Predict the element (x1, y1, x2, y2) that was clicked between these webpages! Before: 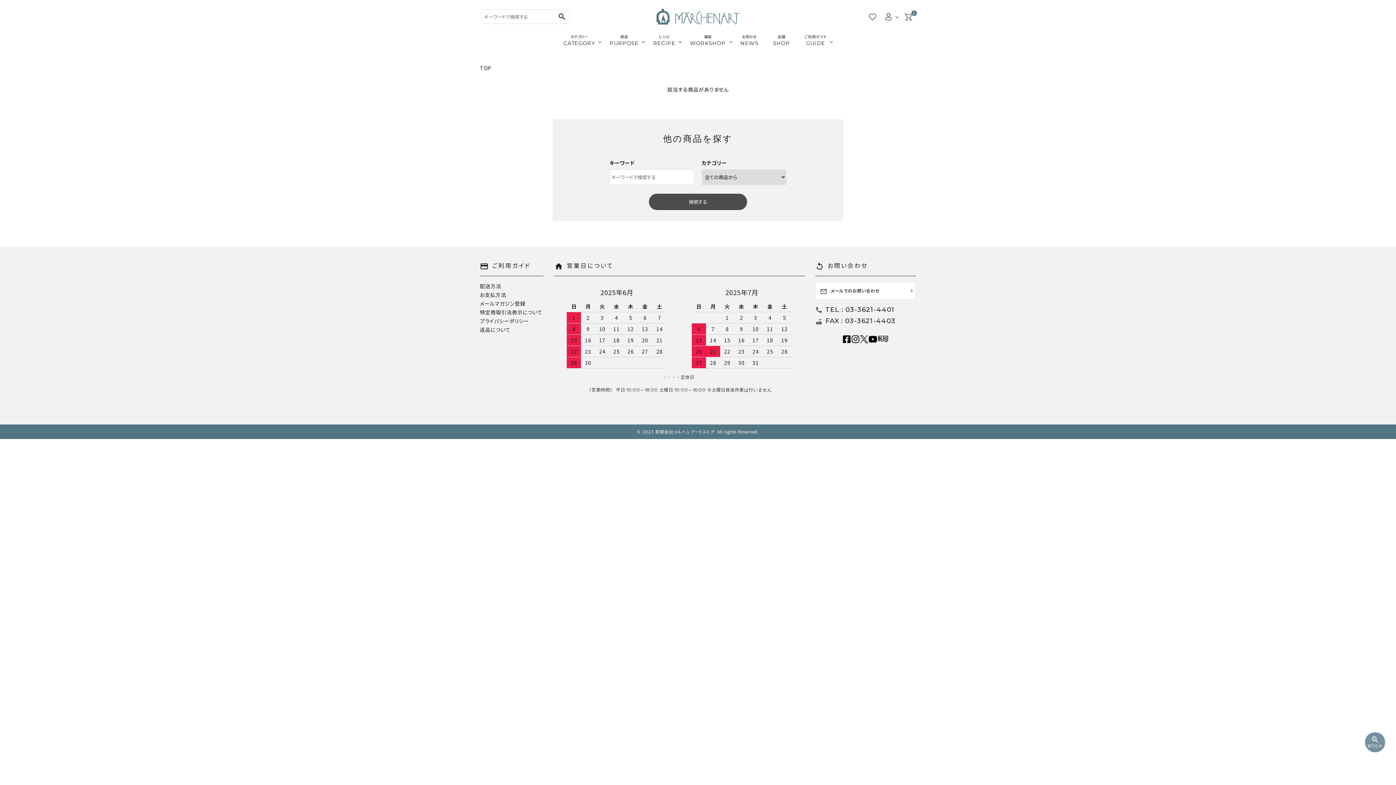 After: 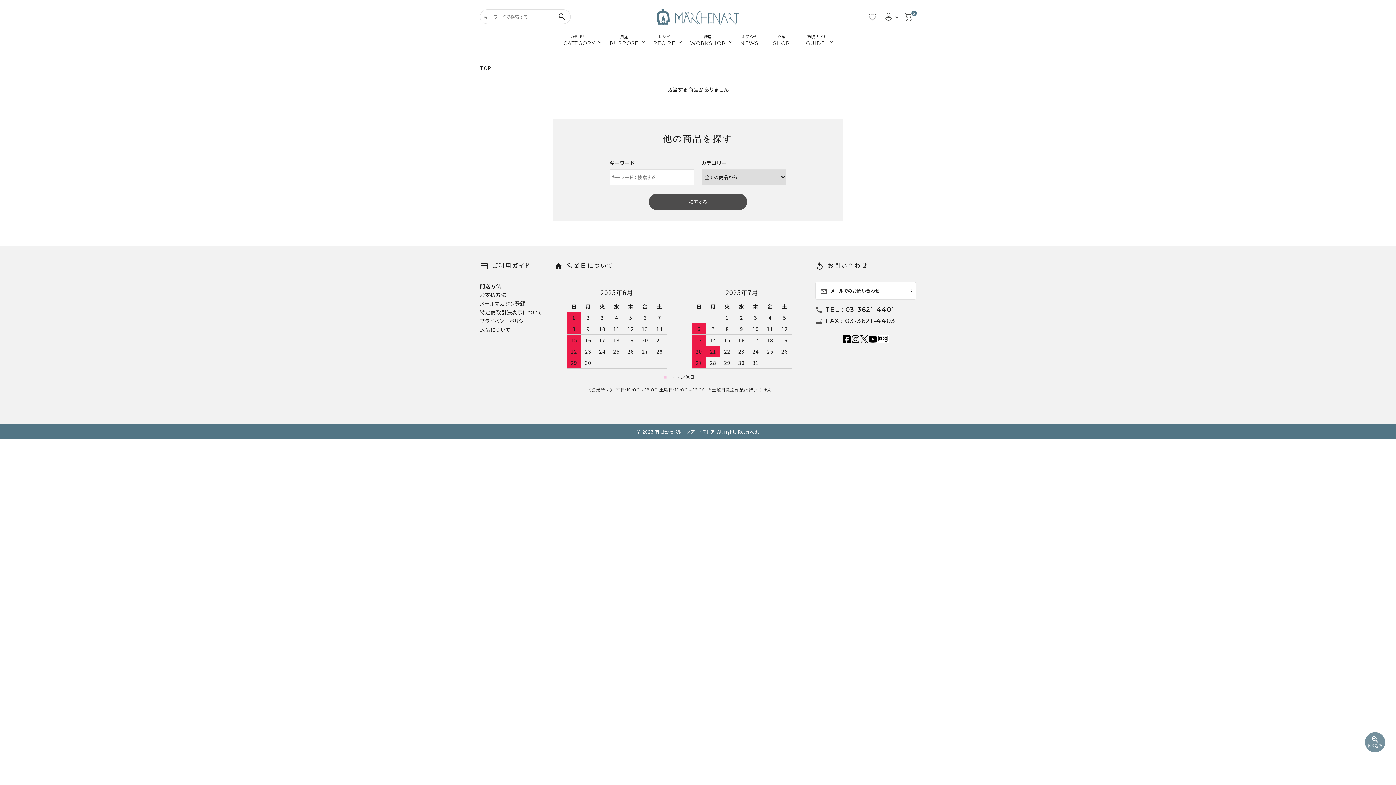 Action: bbox: (842, 338, 851, 345)